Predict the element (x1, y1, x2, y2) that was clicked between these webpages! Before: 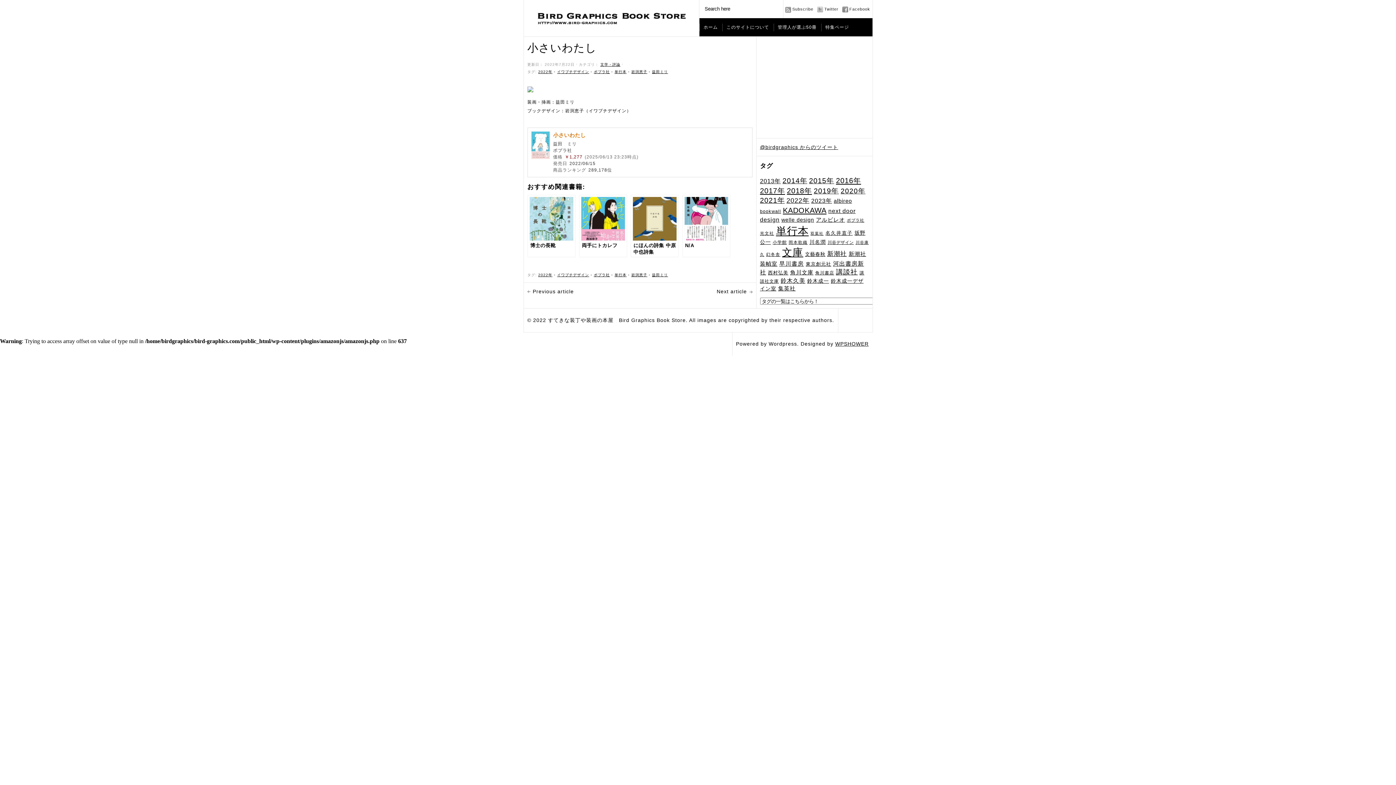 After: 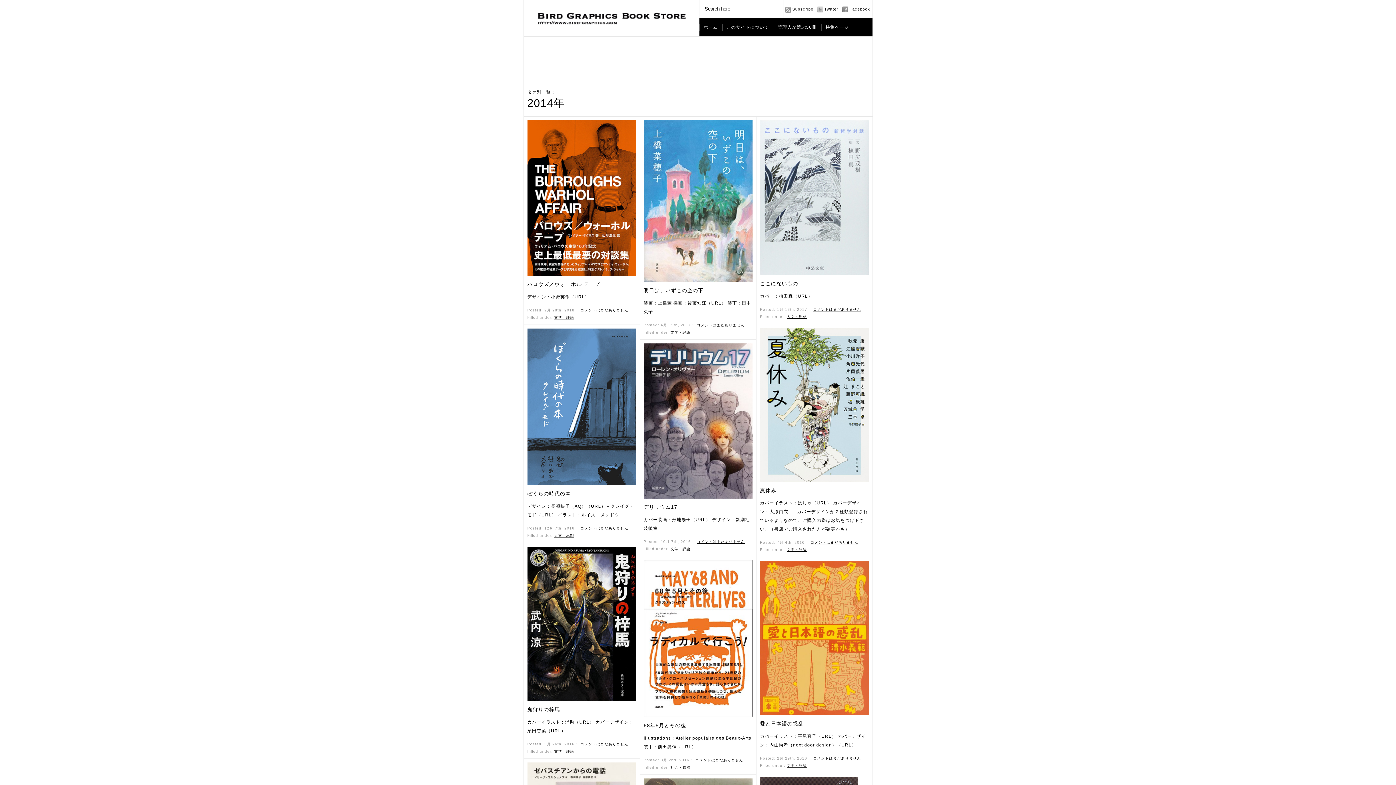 Action: bbox: (782, 177, 807, 184) label: 2014年 (1,235個の項目)